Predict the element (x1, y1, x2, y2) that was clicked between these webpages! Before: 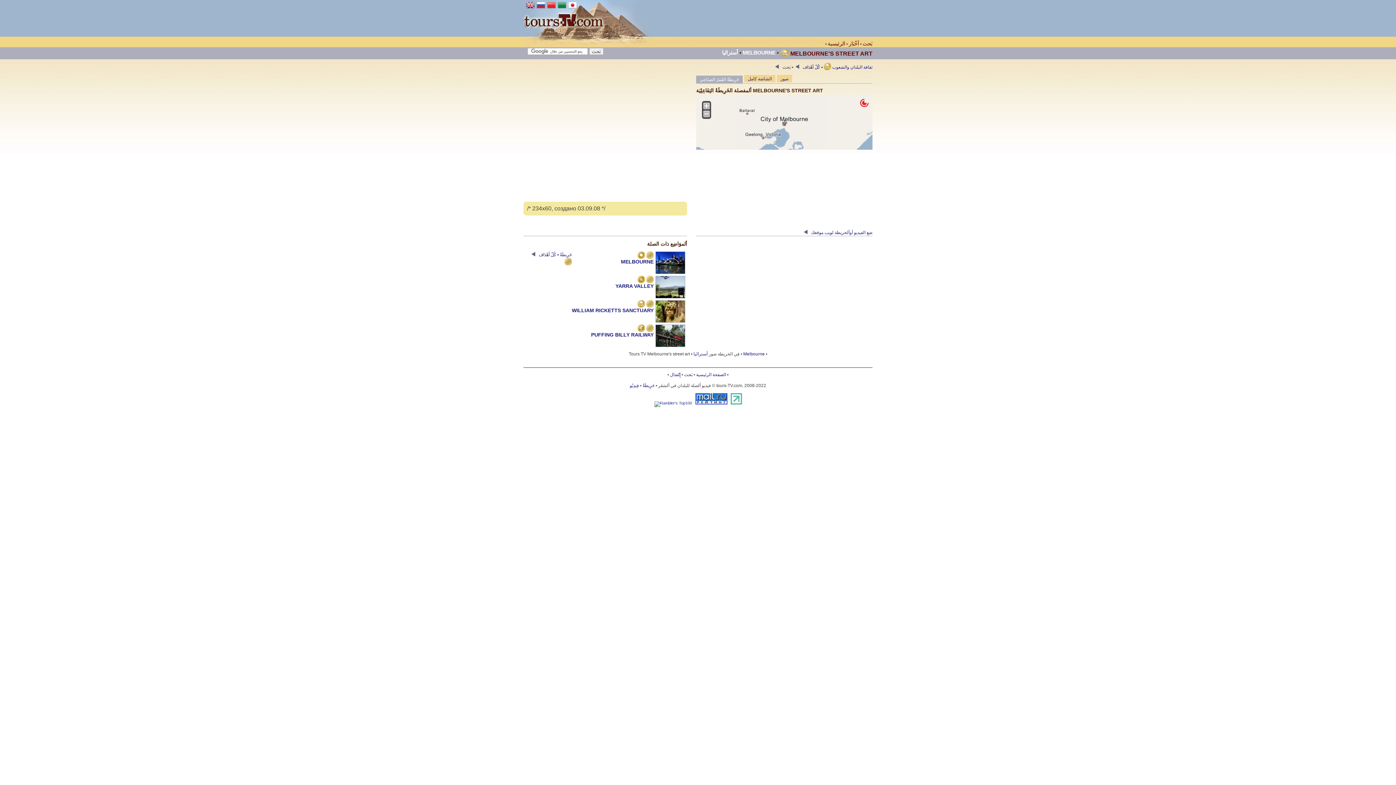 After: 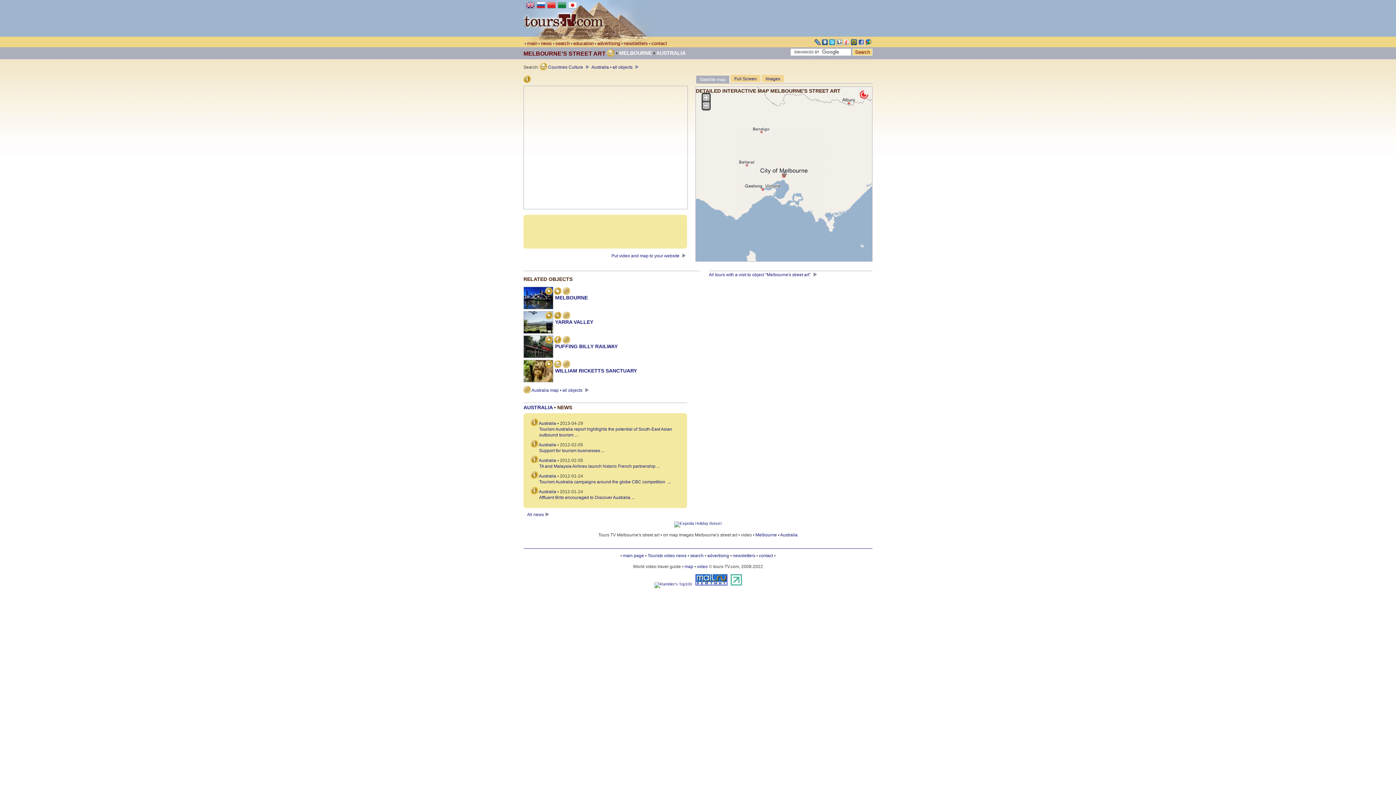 Action: bbox: (526, 5, 534, 10)